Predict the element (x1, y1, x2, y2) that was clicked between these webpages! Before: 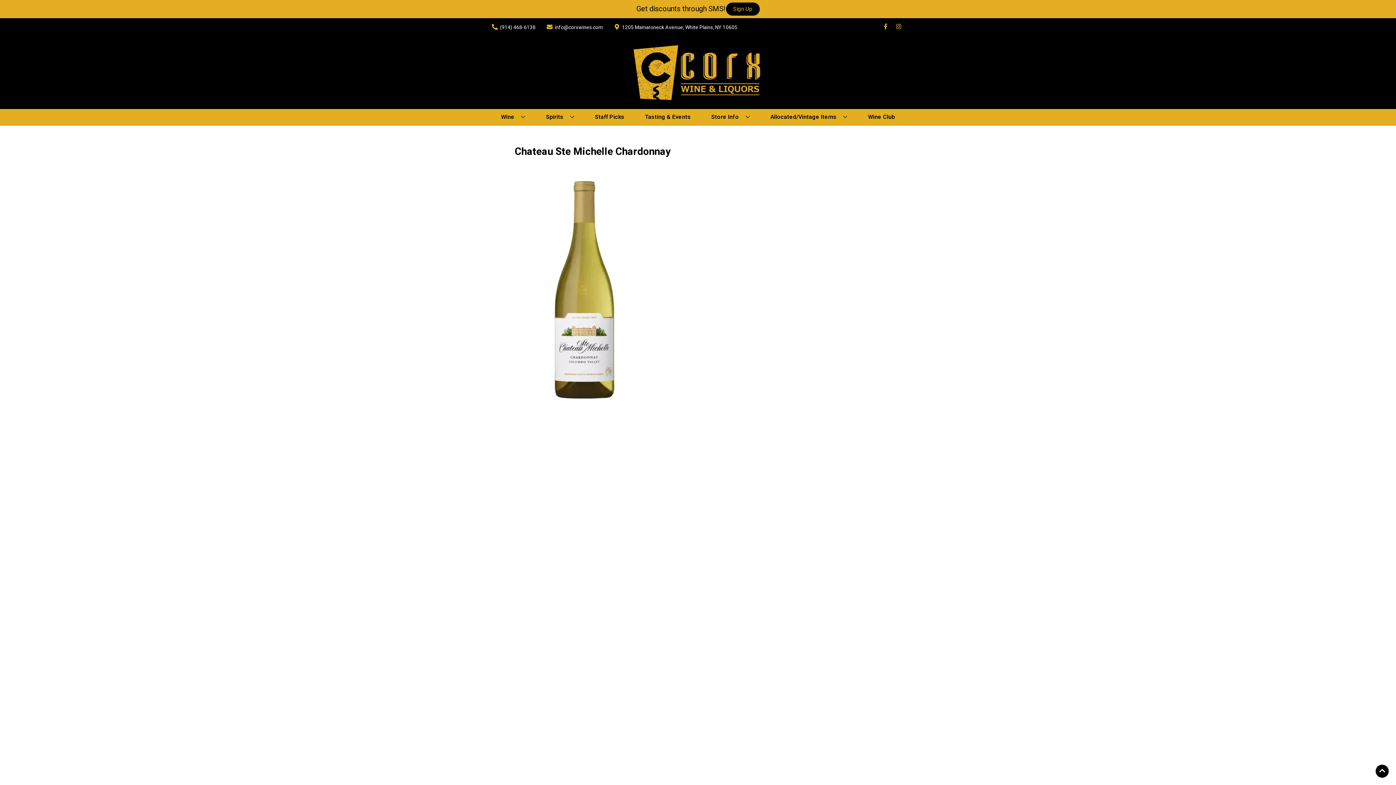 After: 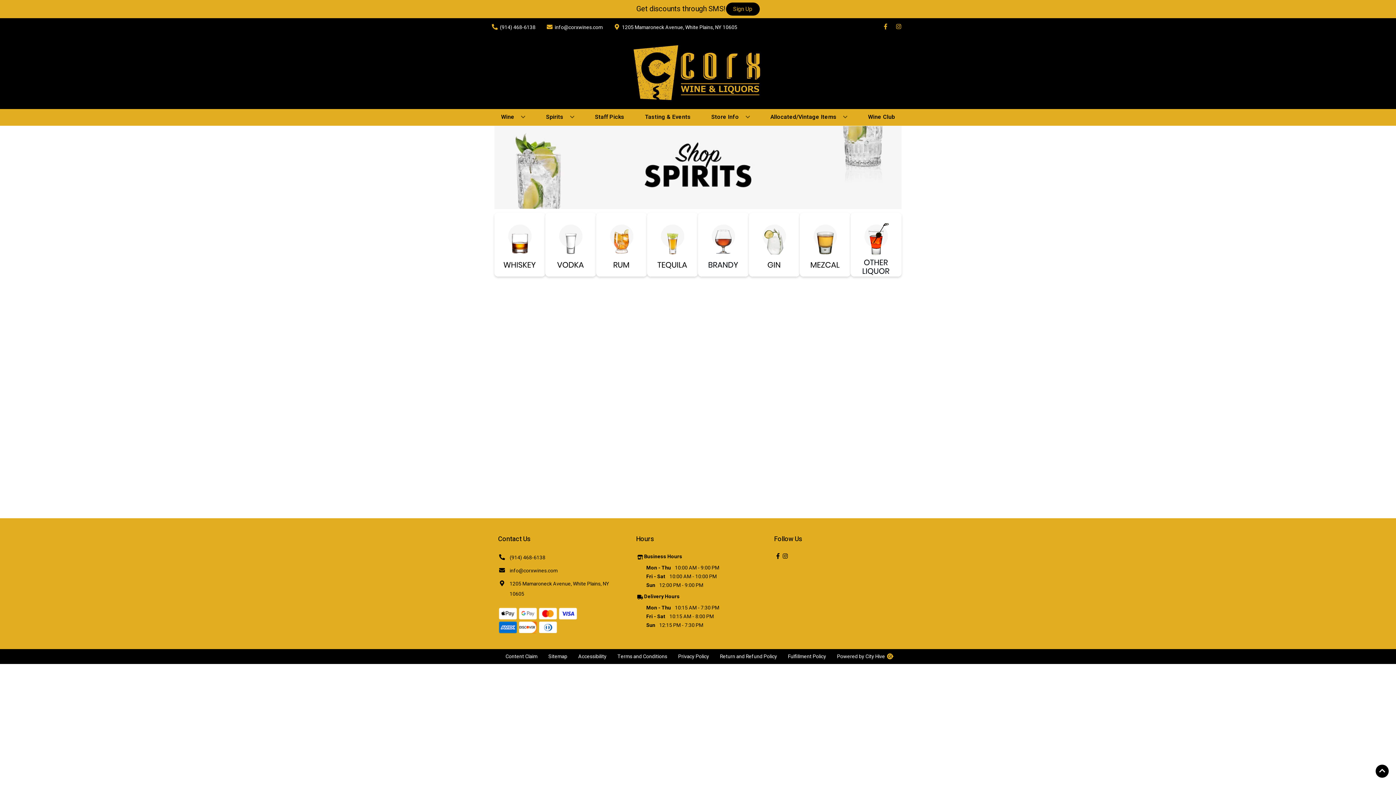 Action: label: Spirits bbox: (543, 109, 577, 125)